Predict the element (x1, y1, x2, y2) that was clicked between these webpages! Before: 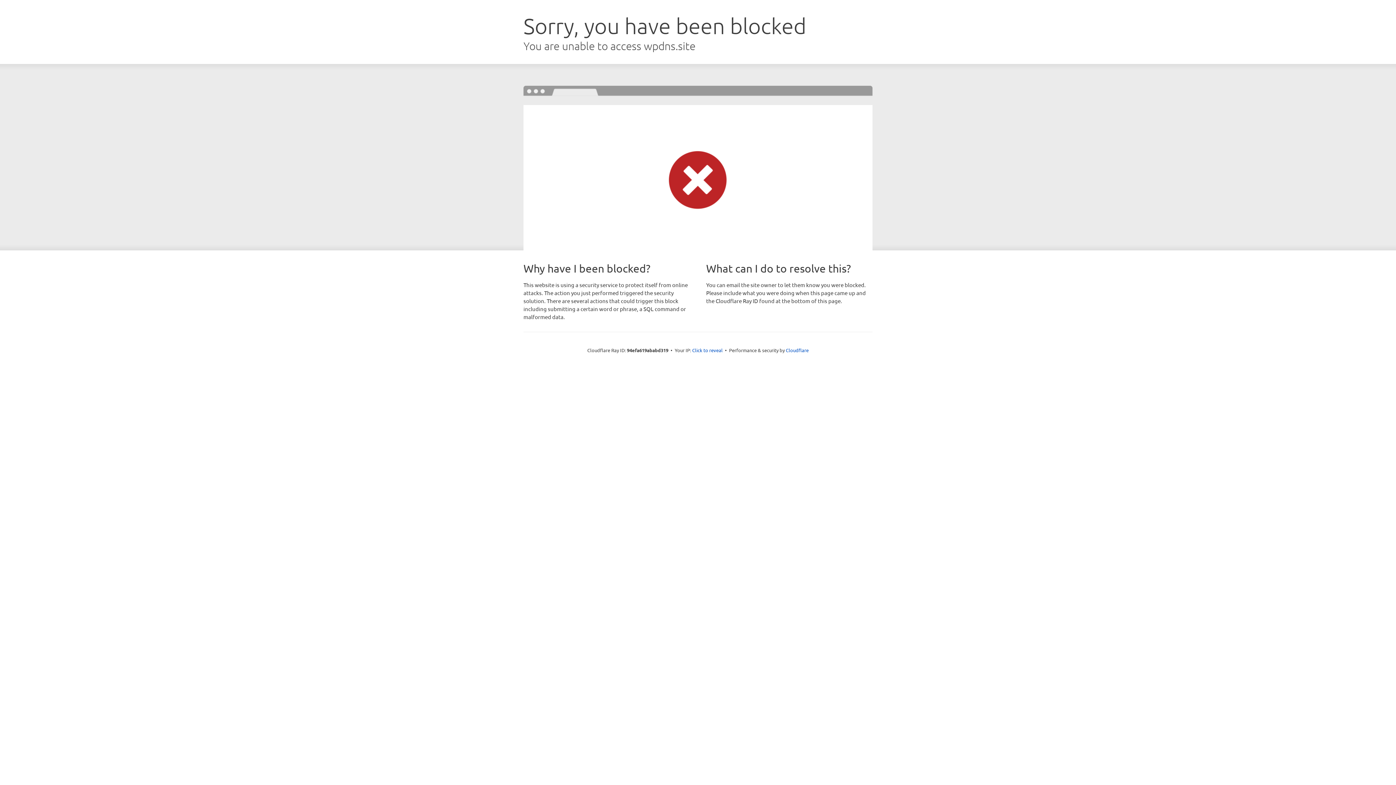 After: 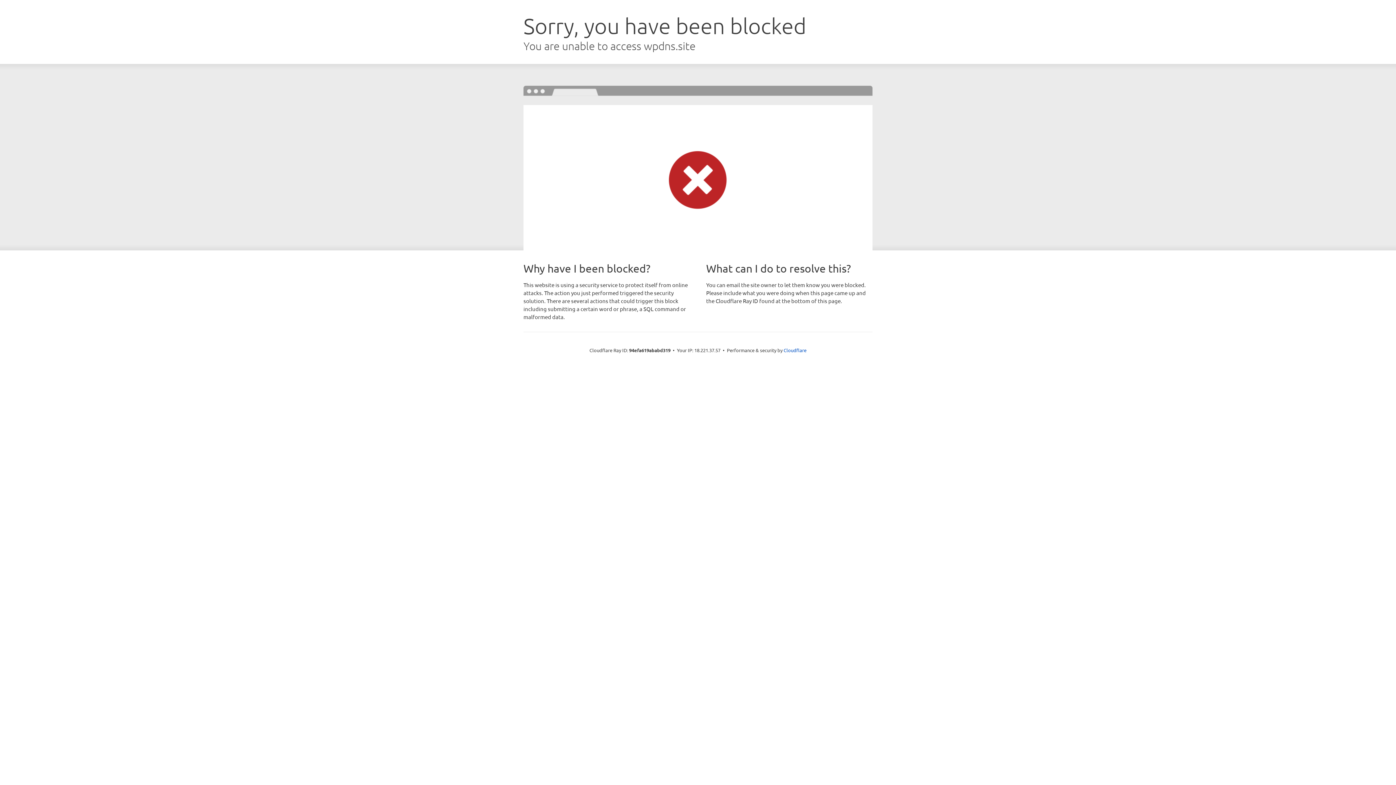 Action: bbox: (692, 346, 722, 353) label: Click to reveal